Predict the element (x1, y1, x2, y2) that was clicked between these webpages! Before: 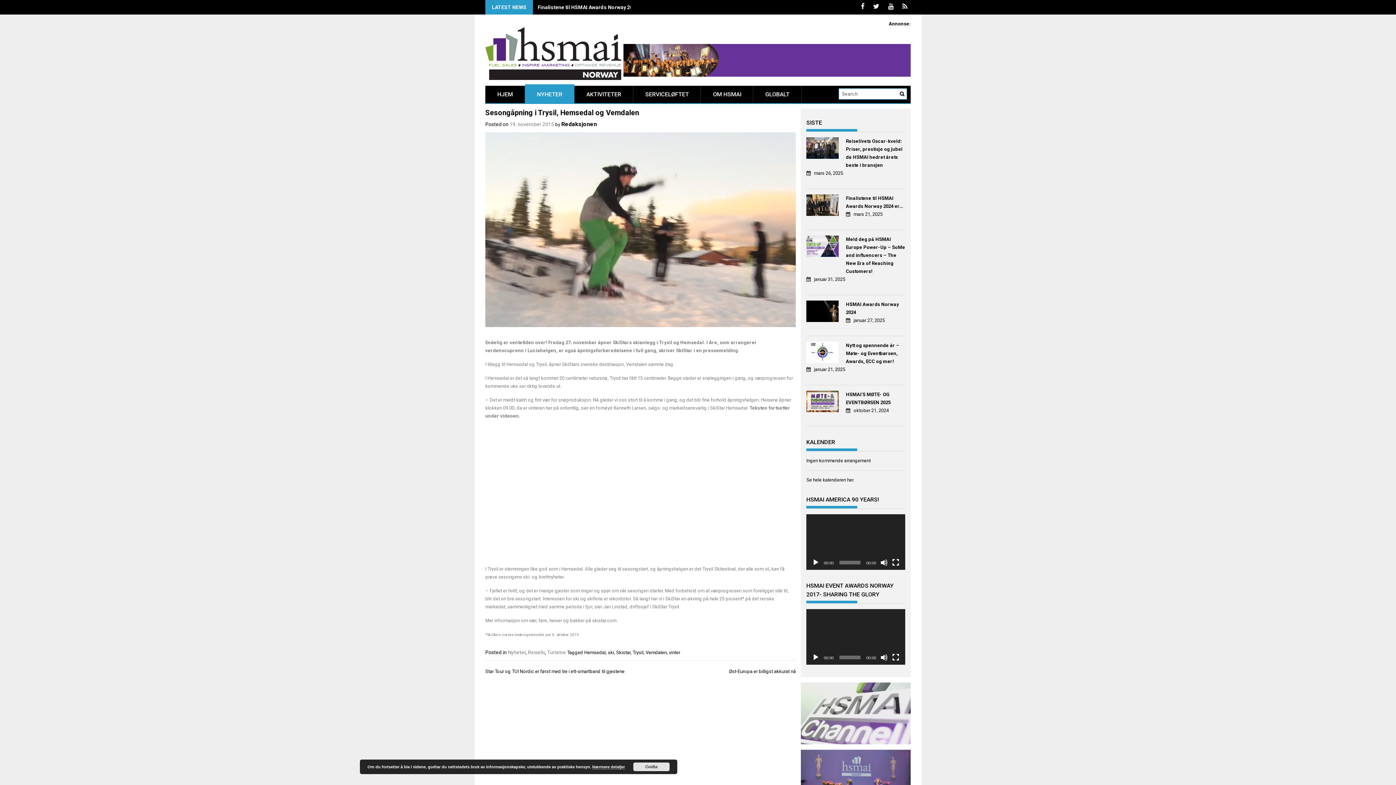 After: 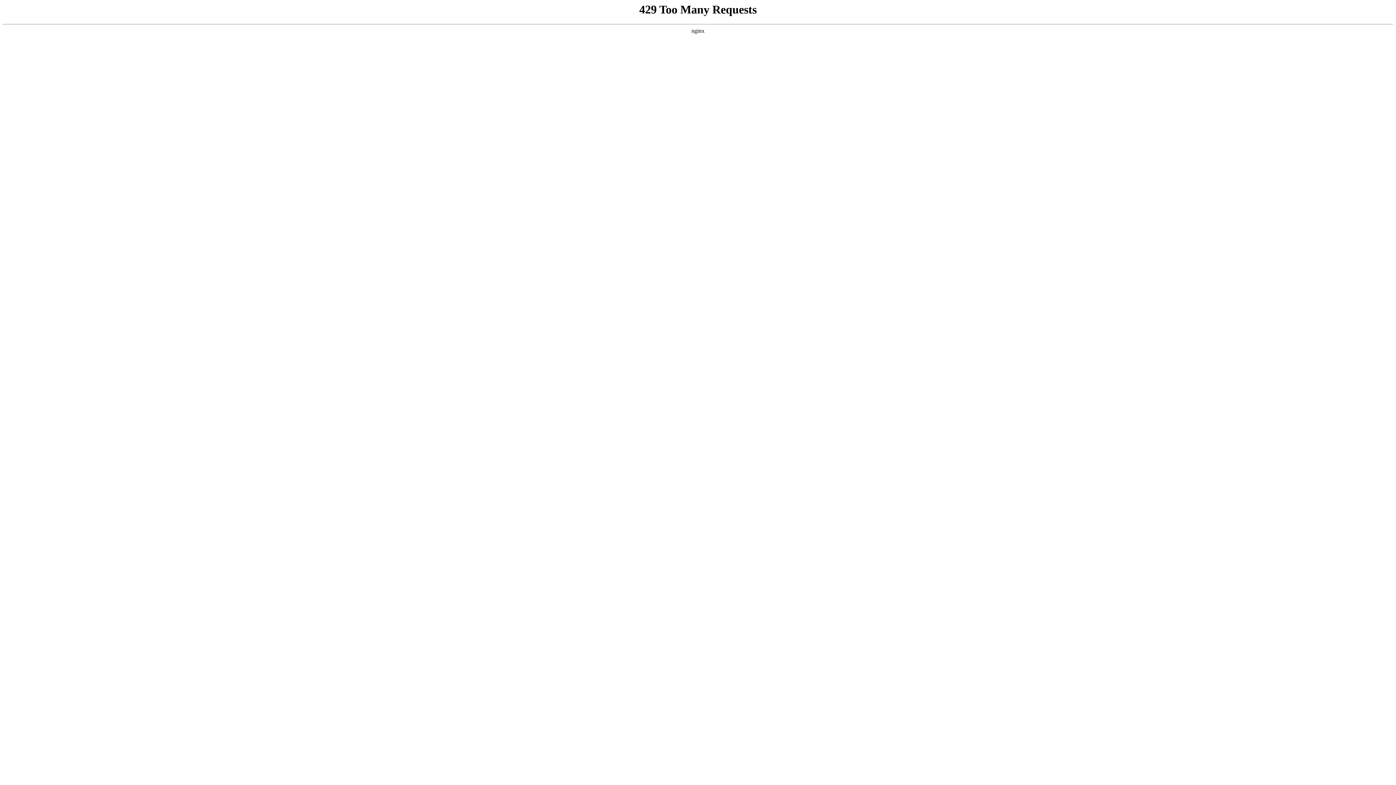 Action: bbox: (806, 194, 841, 218)